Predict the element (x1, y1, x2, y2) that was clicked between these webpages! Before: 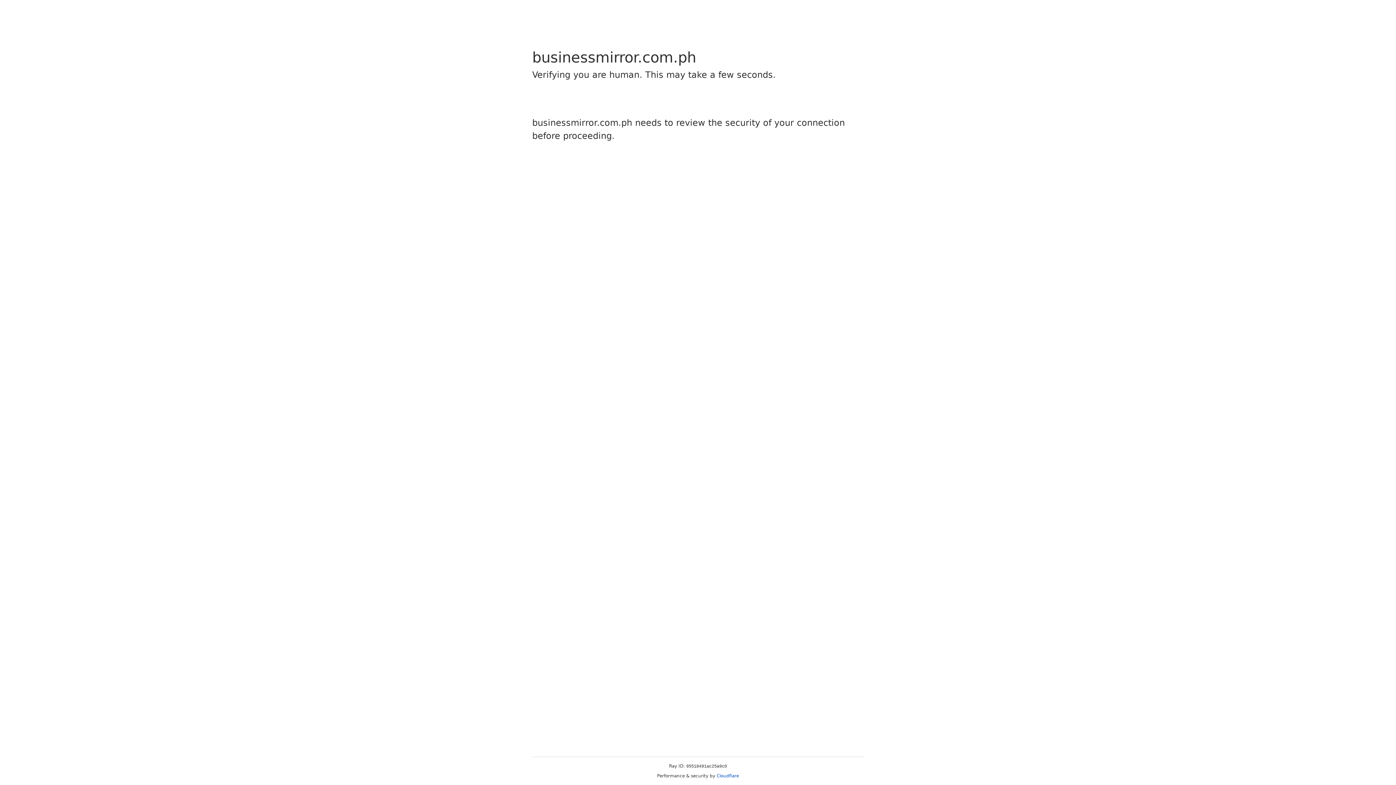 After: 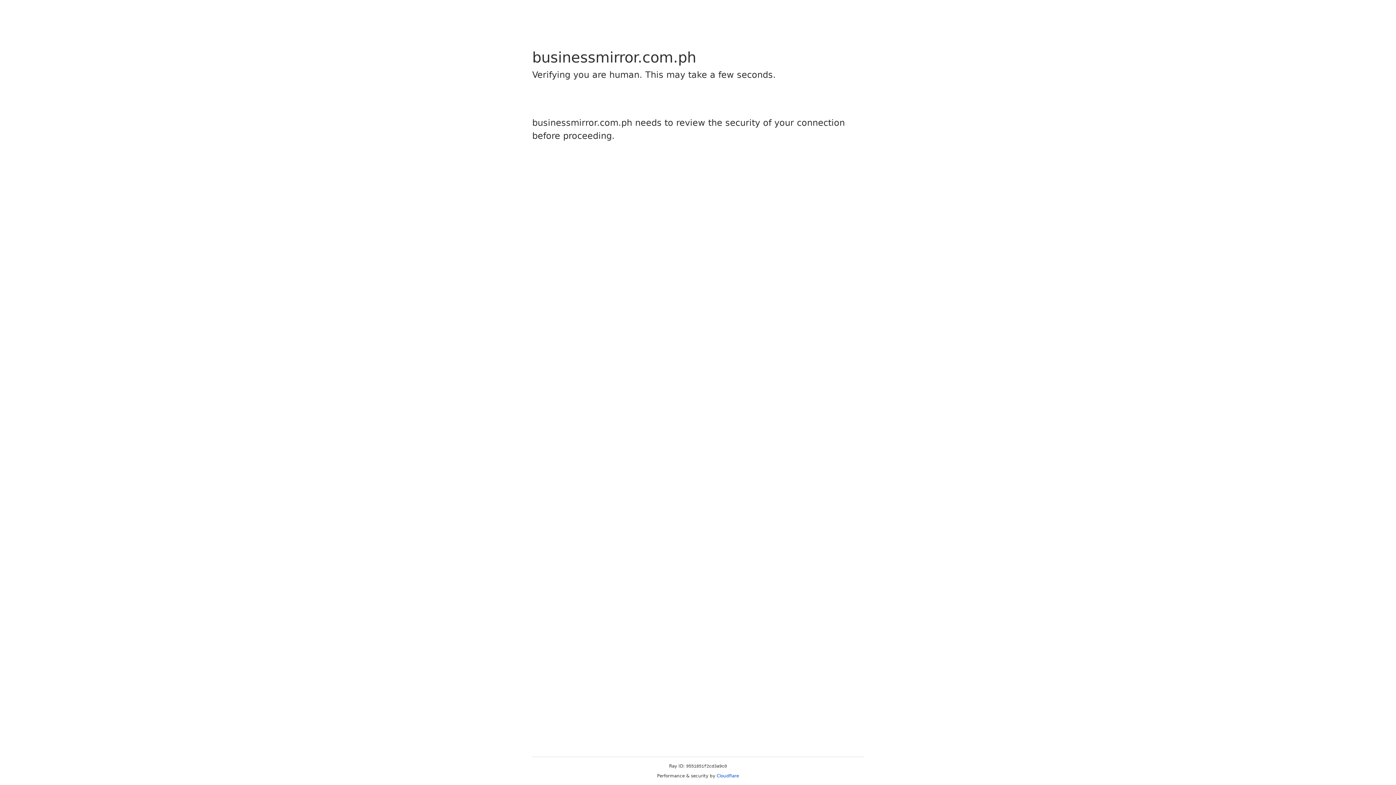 Action: label: Cloudflare bbox: (716, 773, 739, 778)